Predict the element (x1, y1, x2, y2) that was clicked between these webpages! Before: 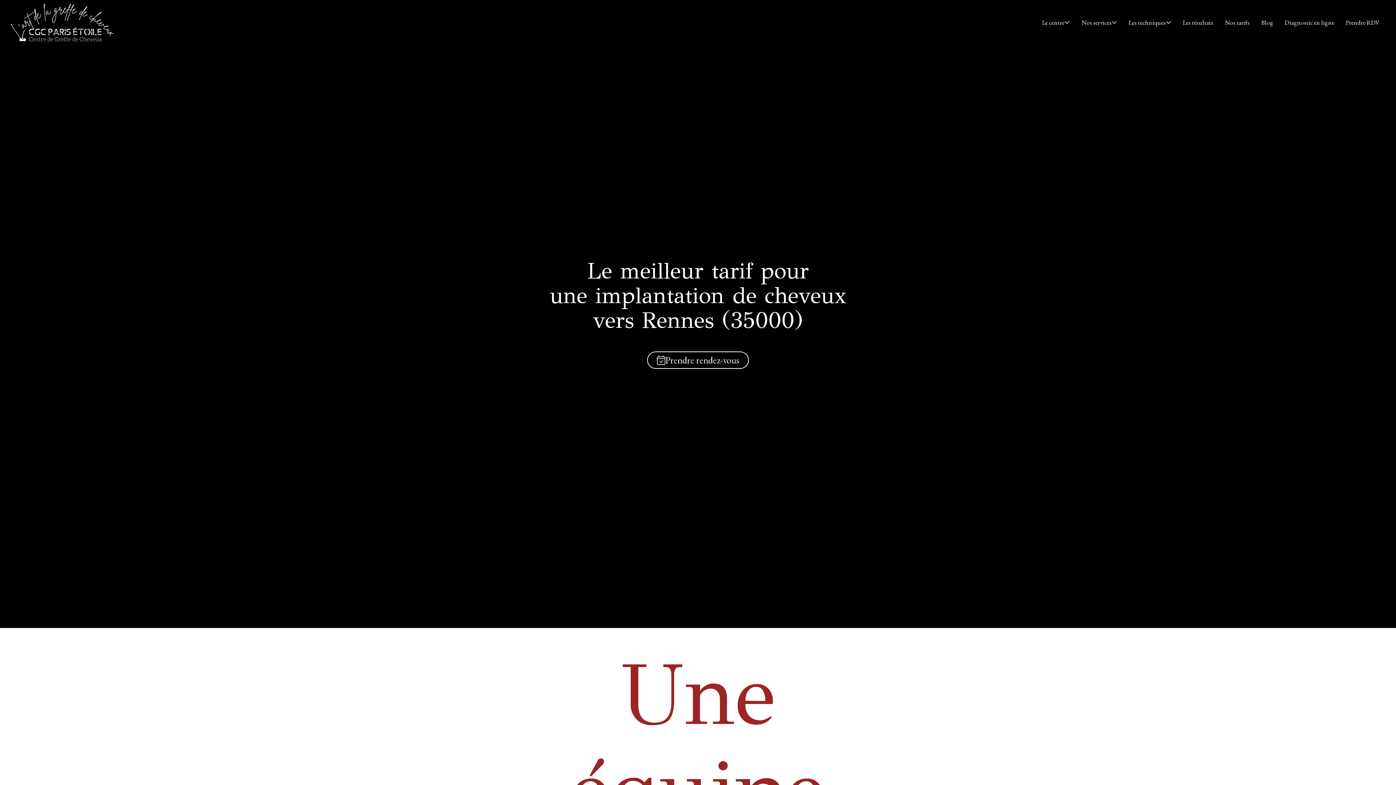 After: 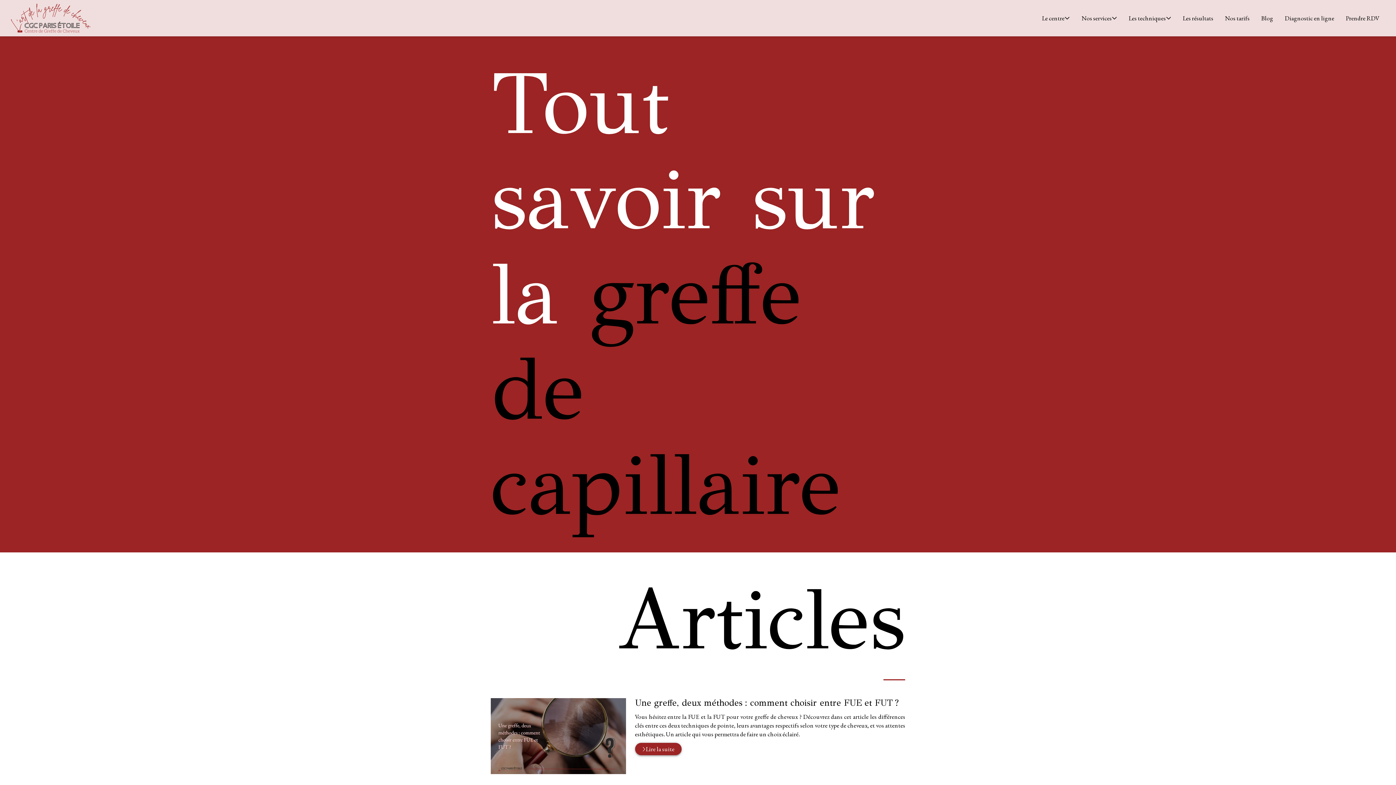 Action: bbox: (1255, 14, 1279, 30) label: Blog